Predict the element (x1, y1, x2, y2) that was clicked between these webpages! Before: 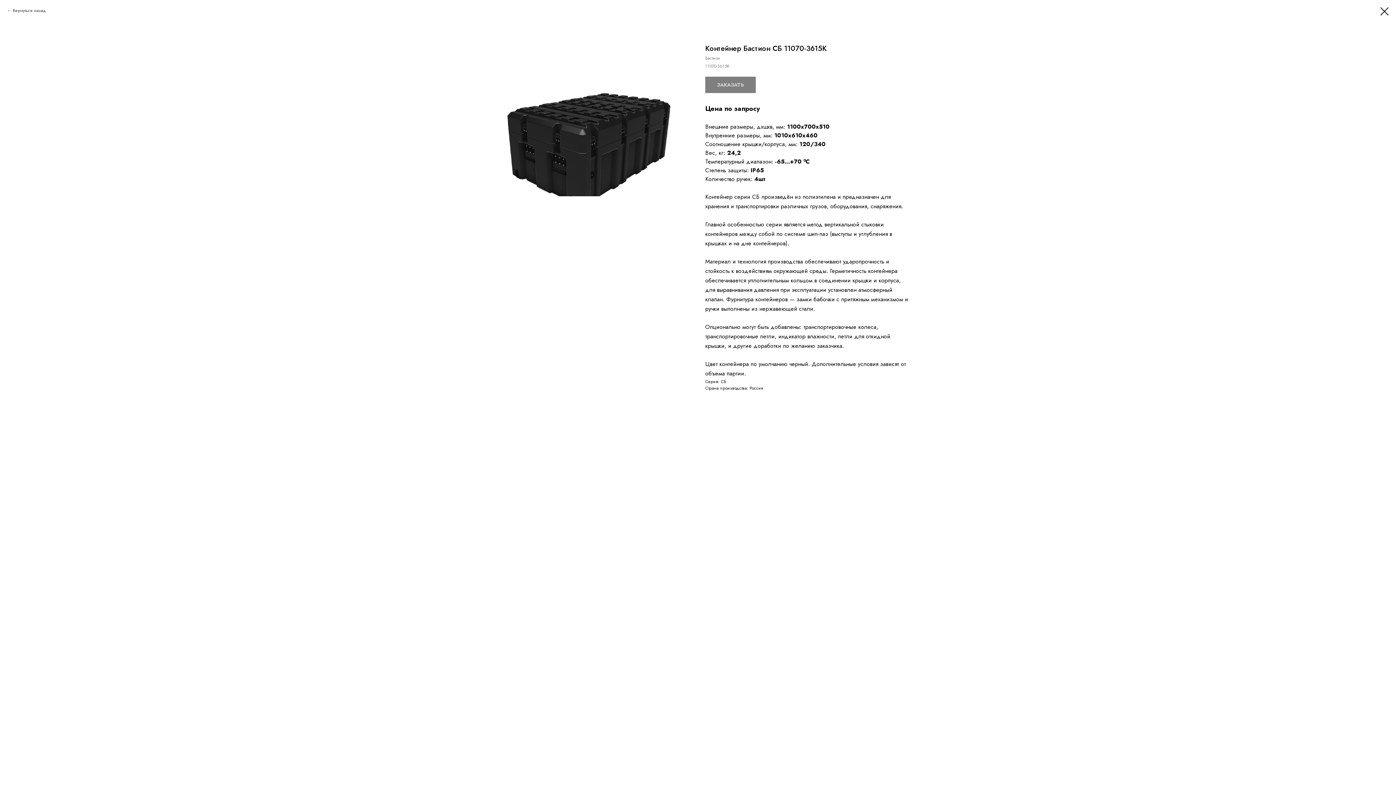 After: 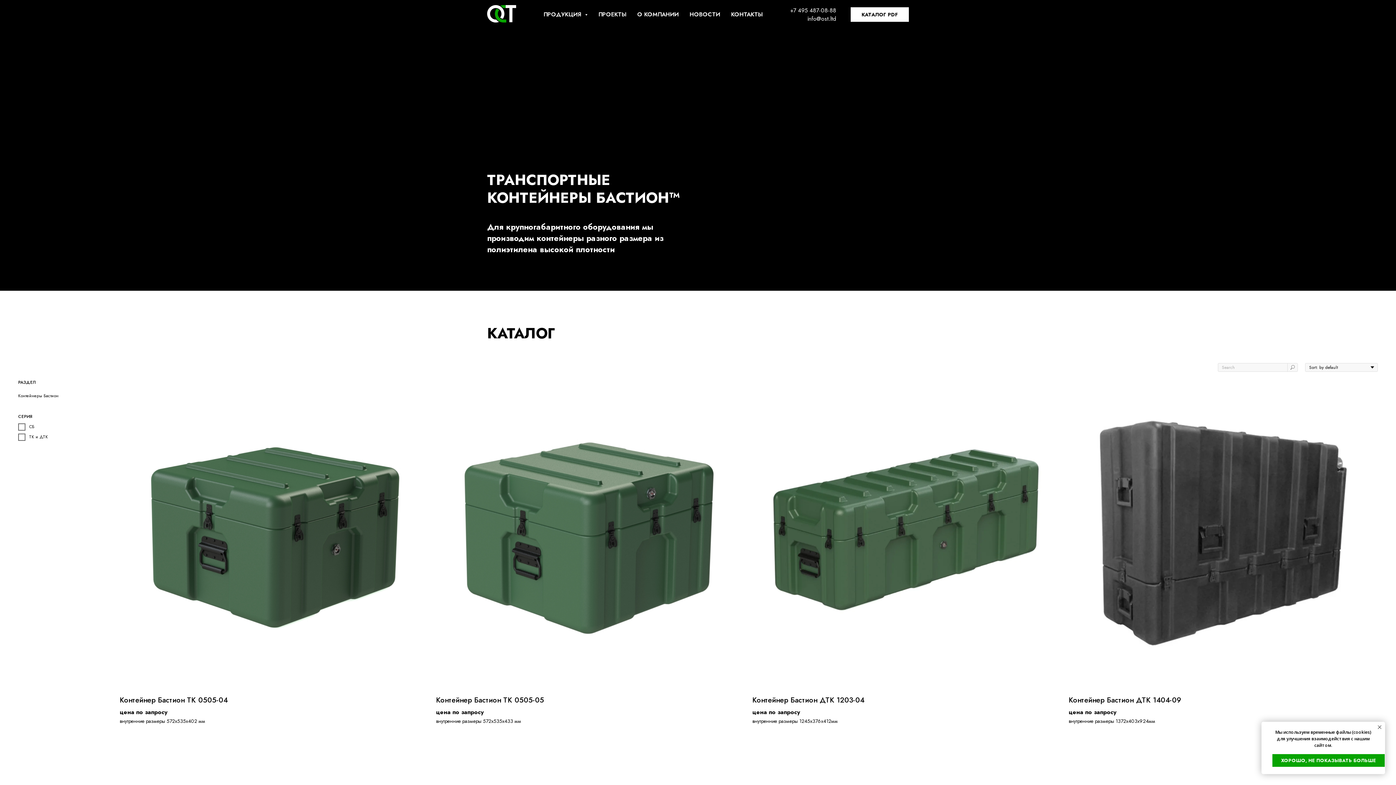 Action: bbox: (1380, 7, 1389, 15)